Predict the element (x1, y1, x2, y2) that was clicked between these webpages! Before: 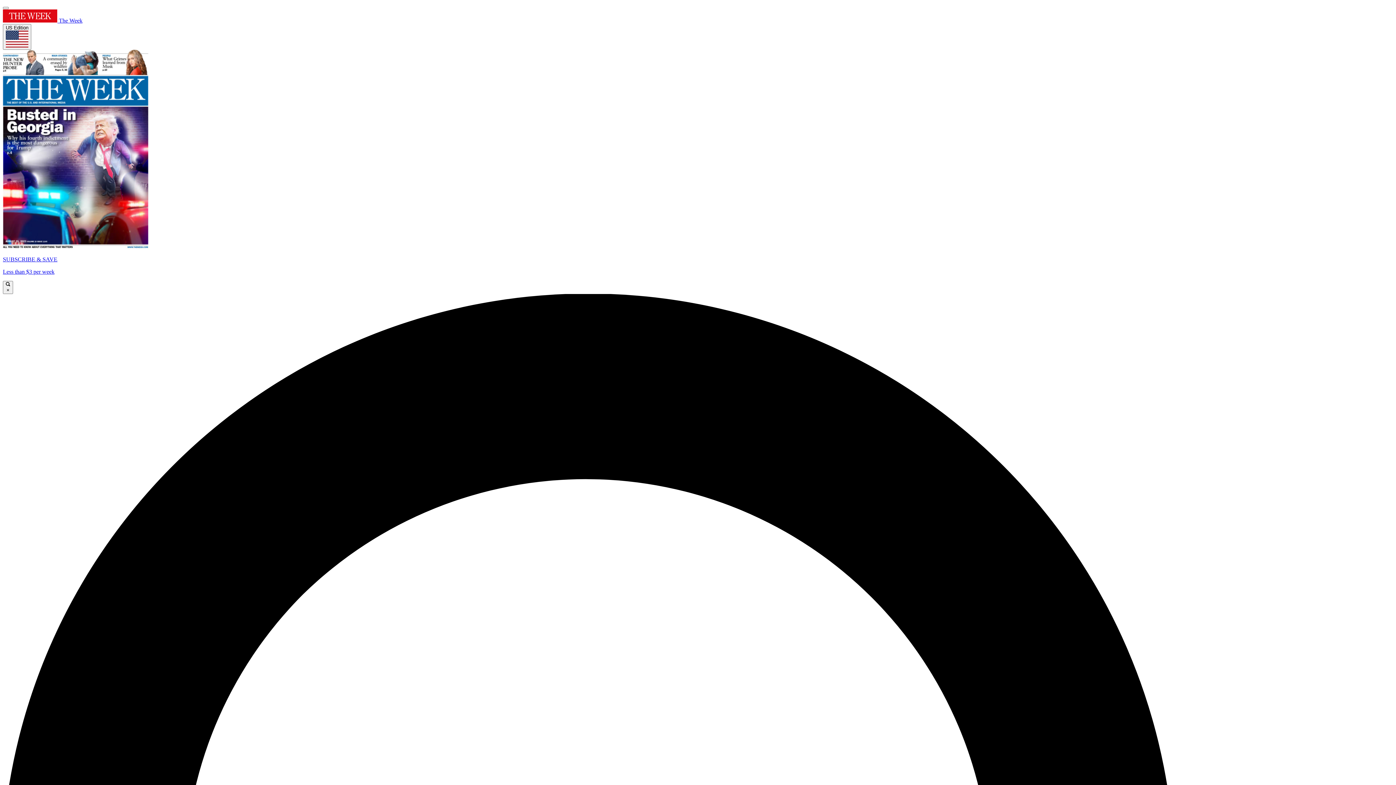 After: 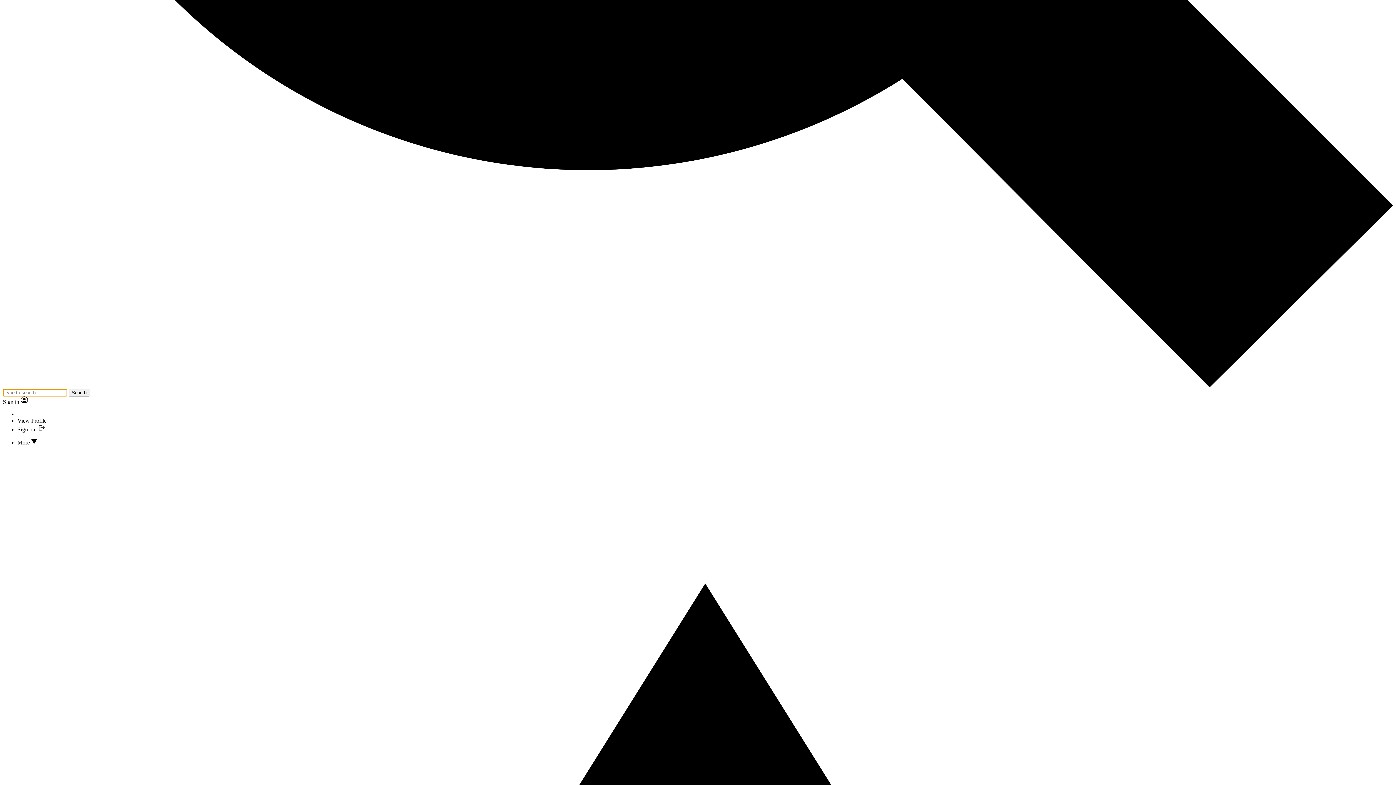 Action: bbox: (2, 6, 8, 9)